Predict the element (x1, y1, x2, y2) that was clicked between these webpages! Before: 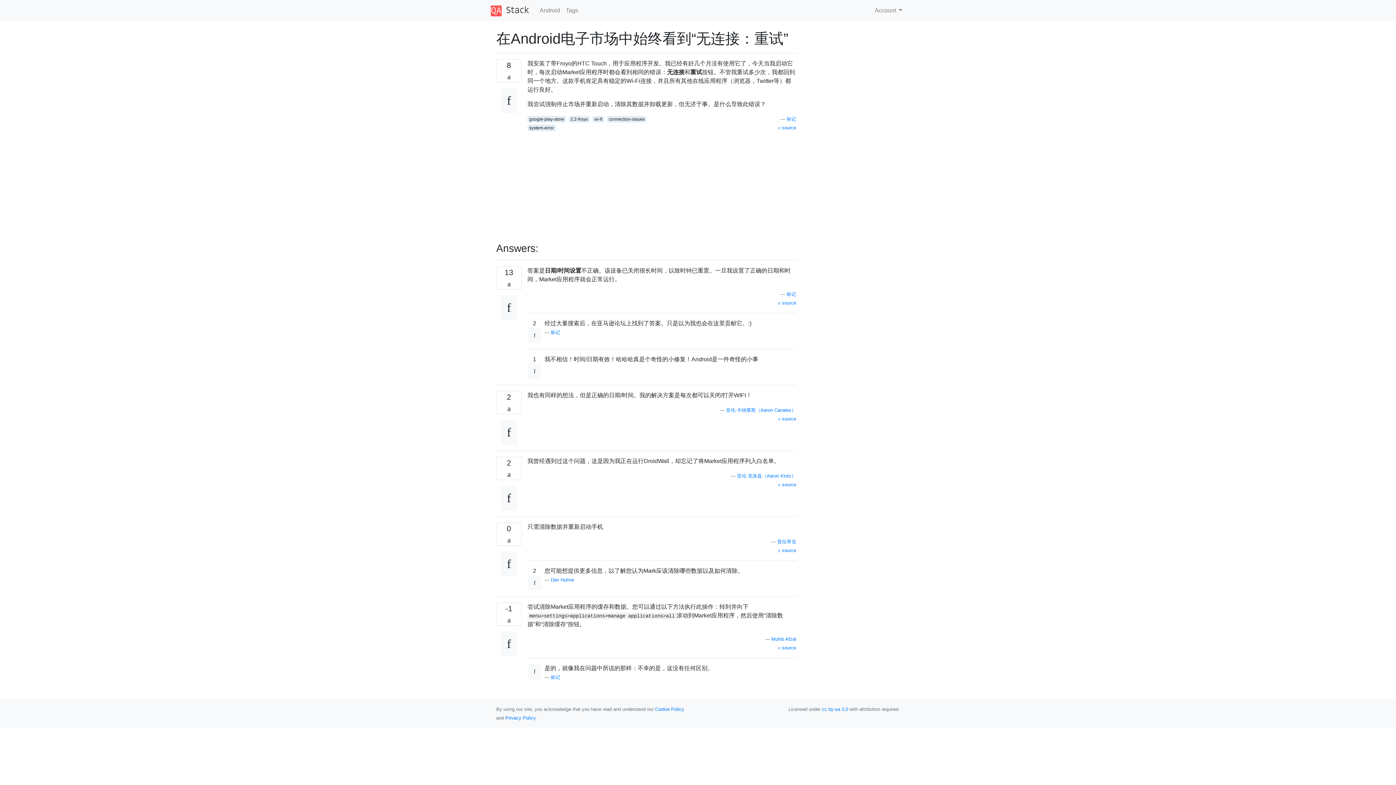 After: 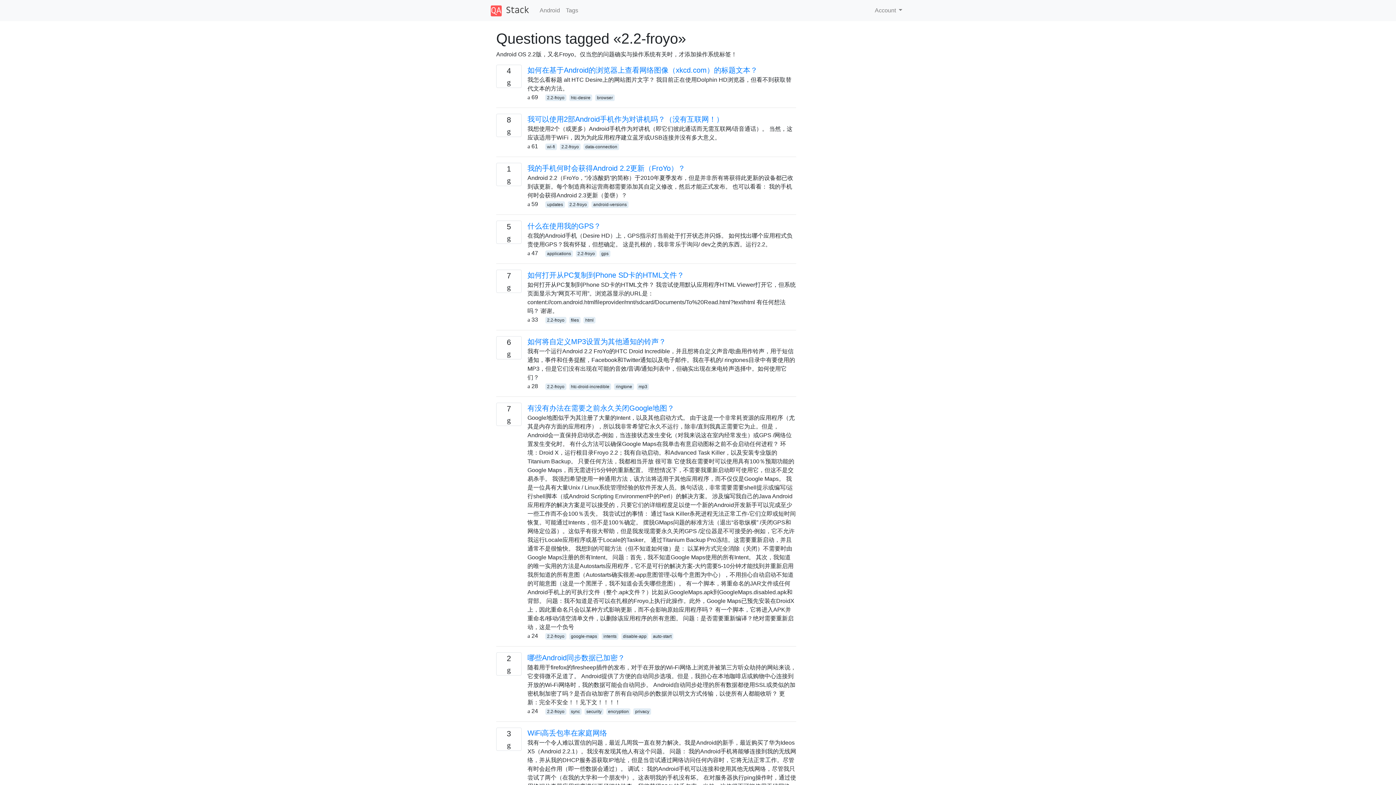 Action: label: 2.2-froyo bbox: (568, 115, 589, 122)